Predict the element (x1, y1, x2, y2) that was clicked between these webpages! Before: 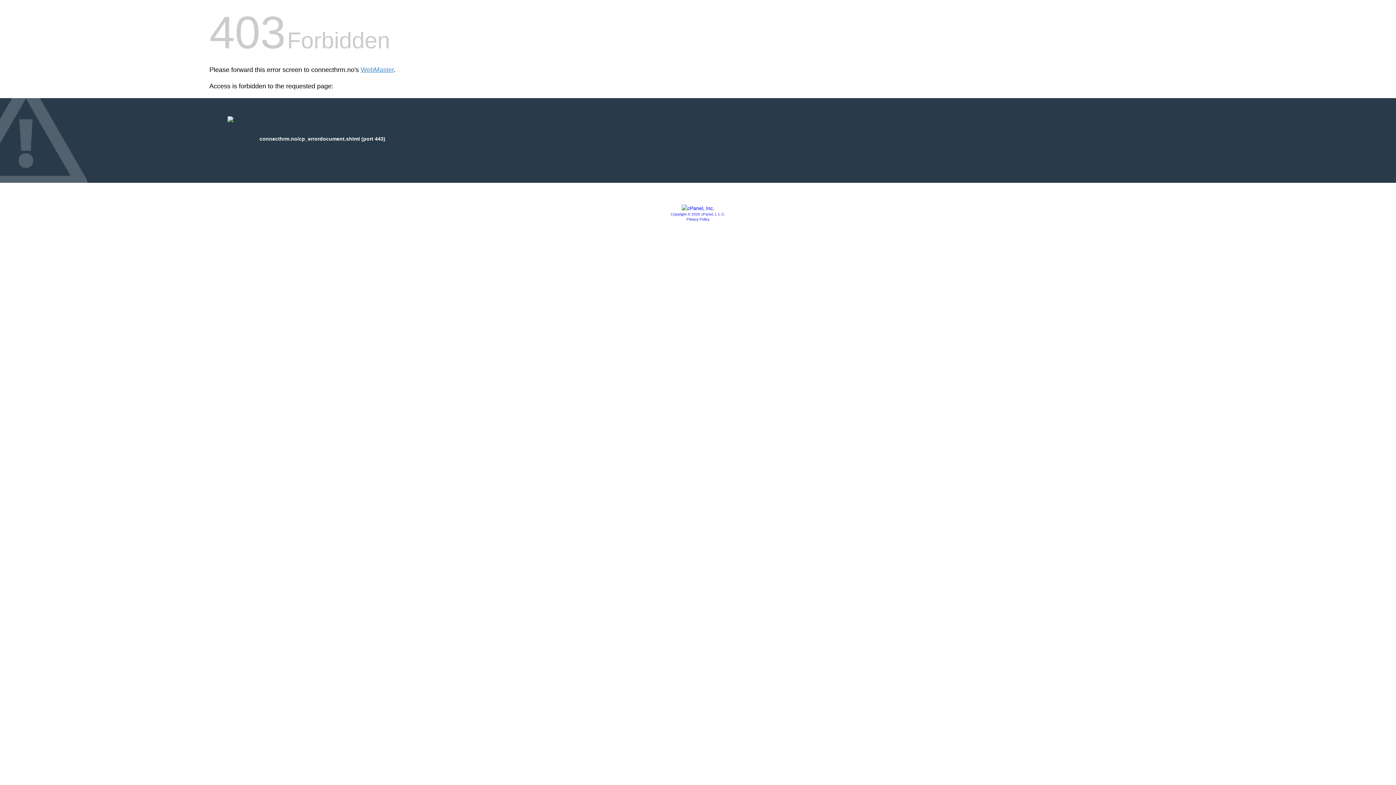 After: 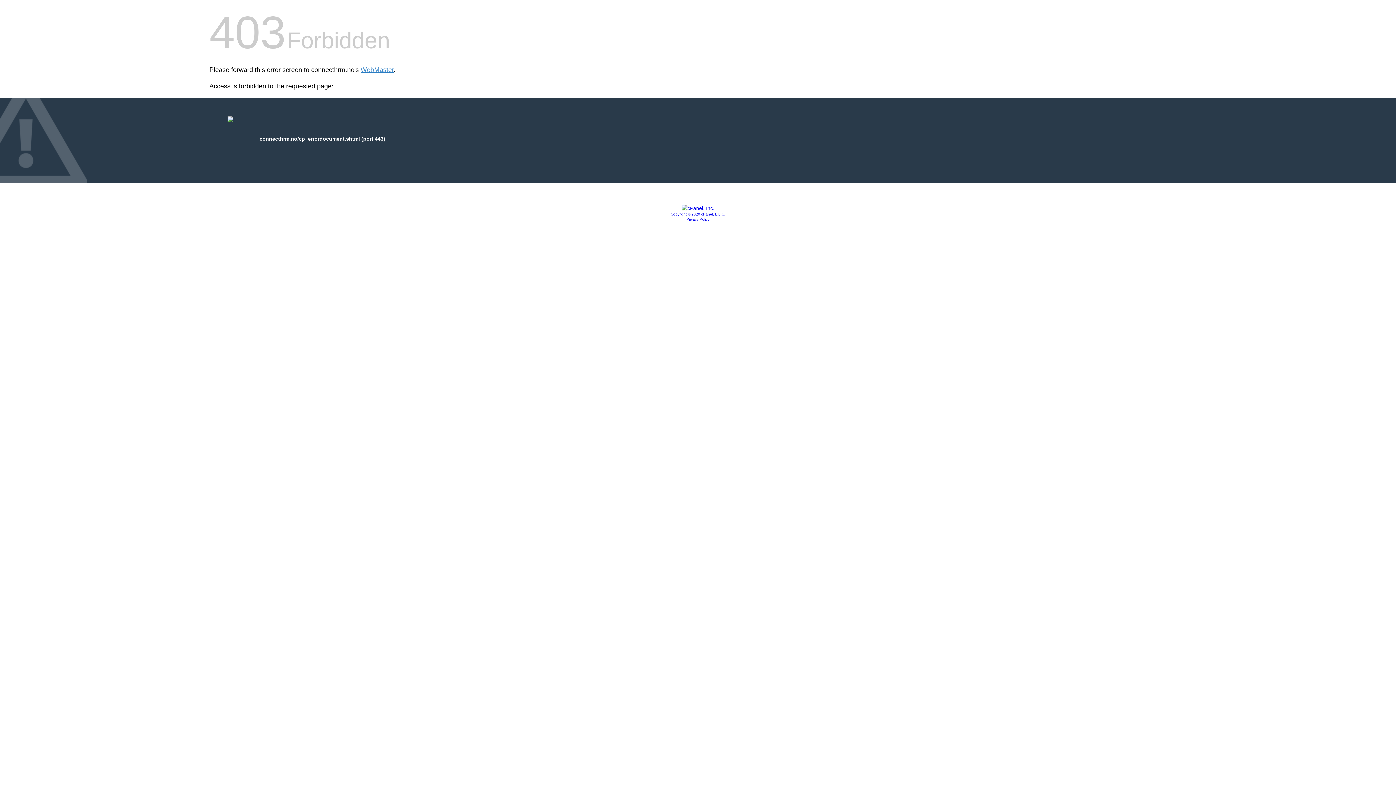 Action: bbox: (681, 205, 714, 211)